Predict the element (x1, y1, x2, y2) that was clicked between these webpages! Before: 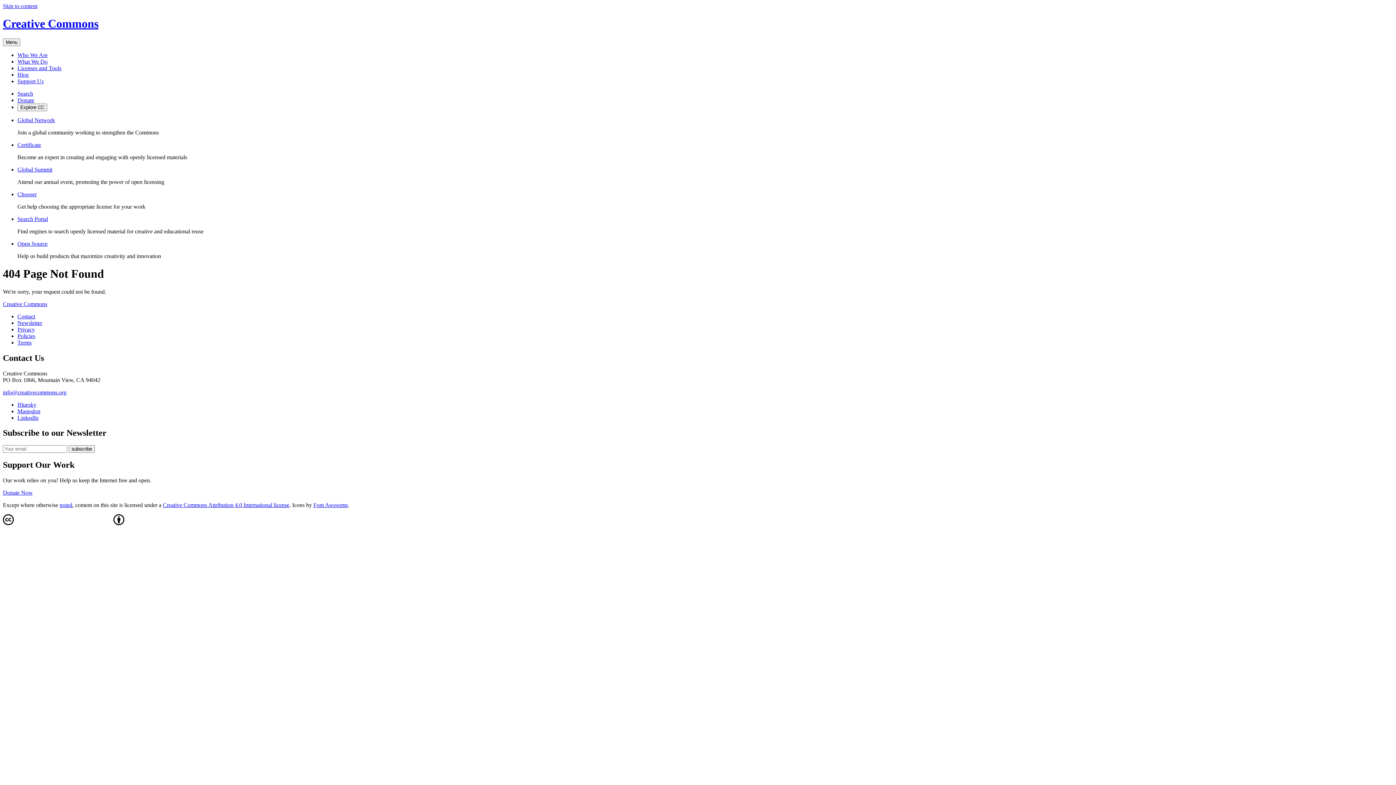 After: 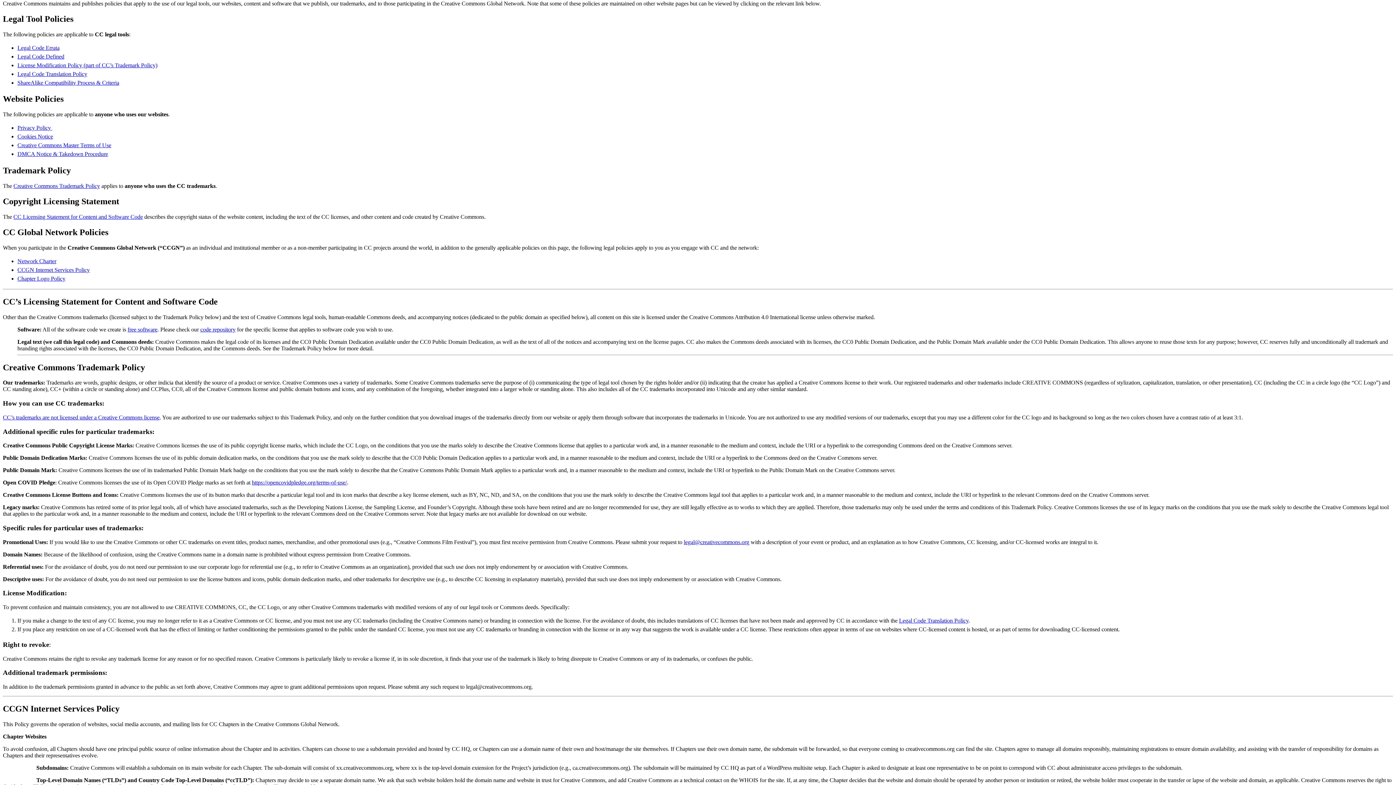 Action: label: noted bbox: (59, 502, 72, 508)